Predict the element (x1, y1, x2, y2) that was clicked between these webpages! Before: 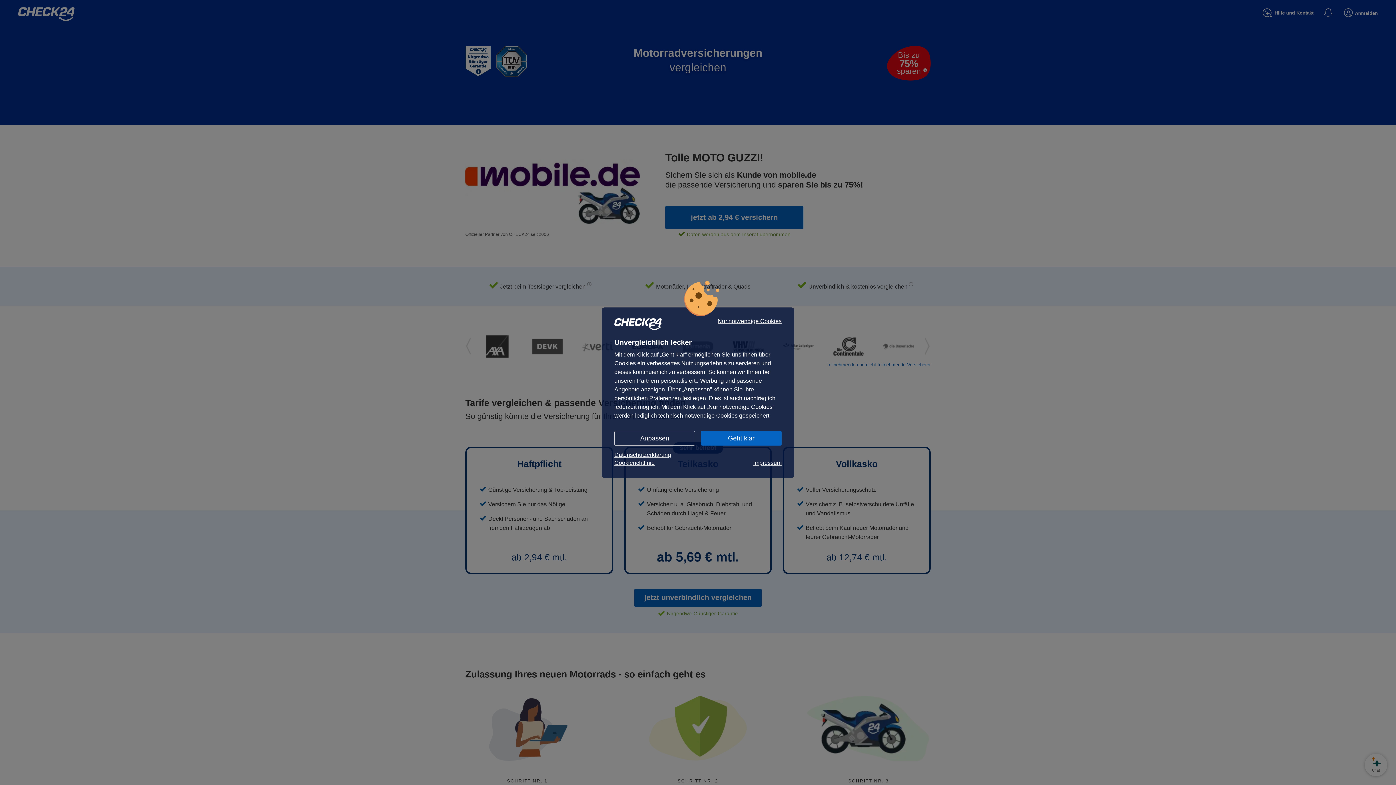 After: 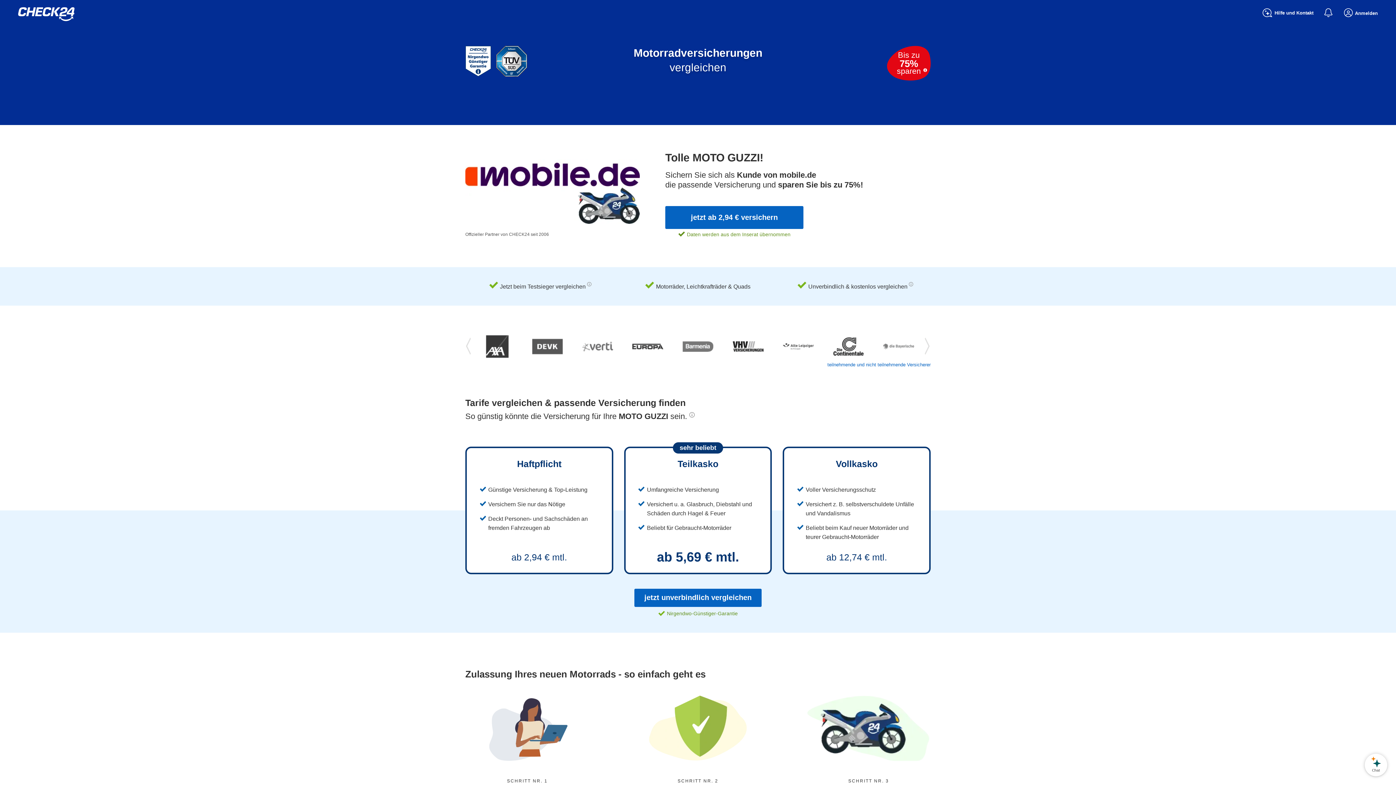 Action: bbox: (717, 318, 781, 324) label: Nur notwendige Cookies